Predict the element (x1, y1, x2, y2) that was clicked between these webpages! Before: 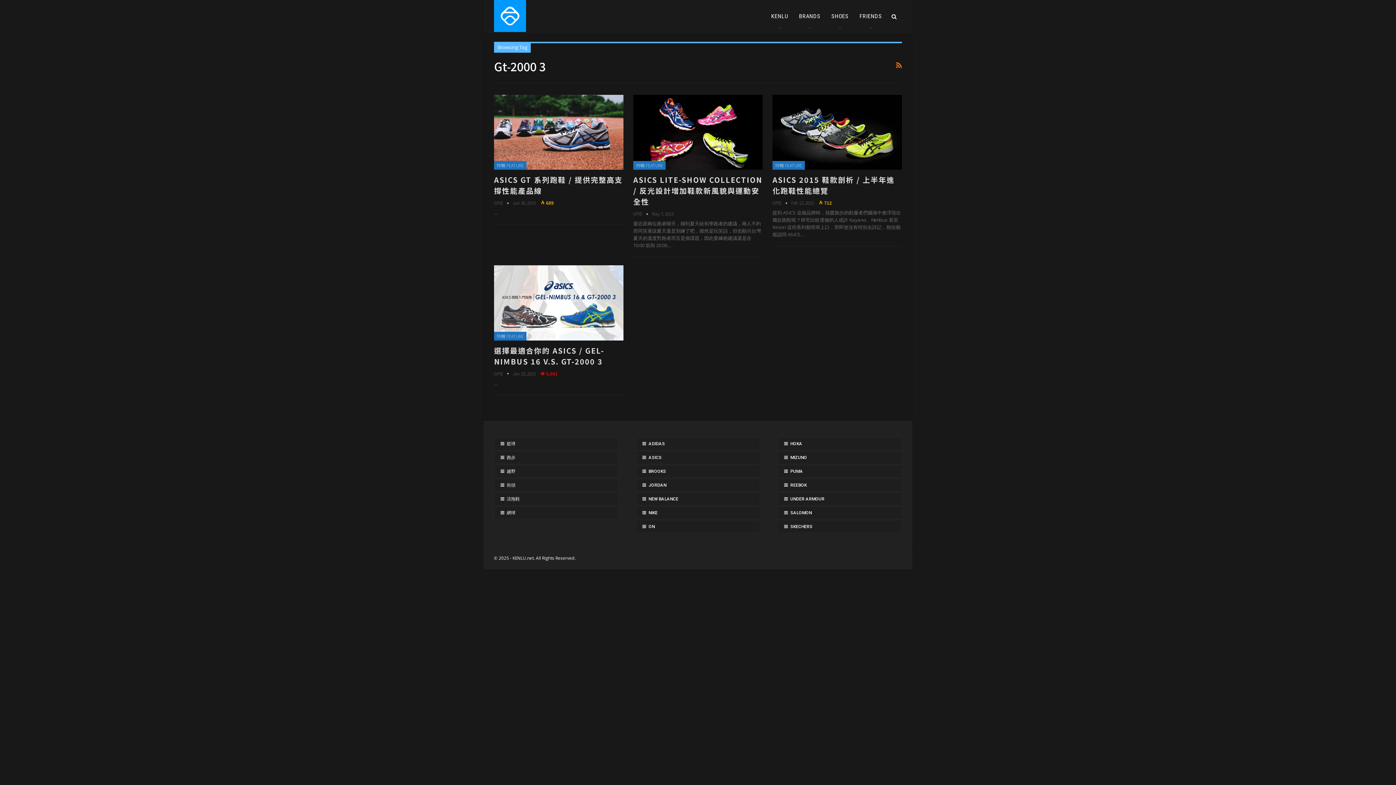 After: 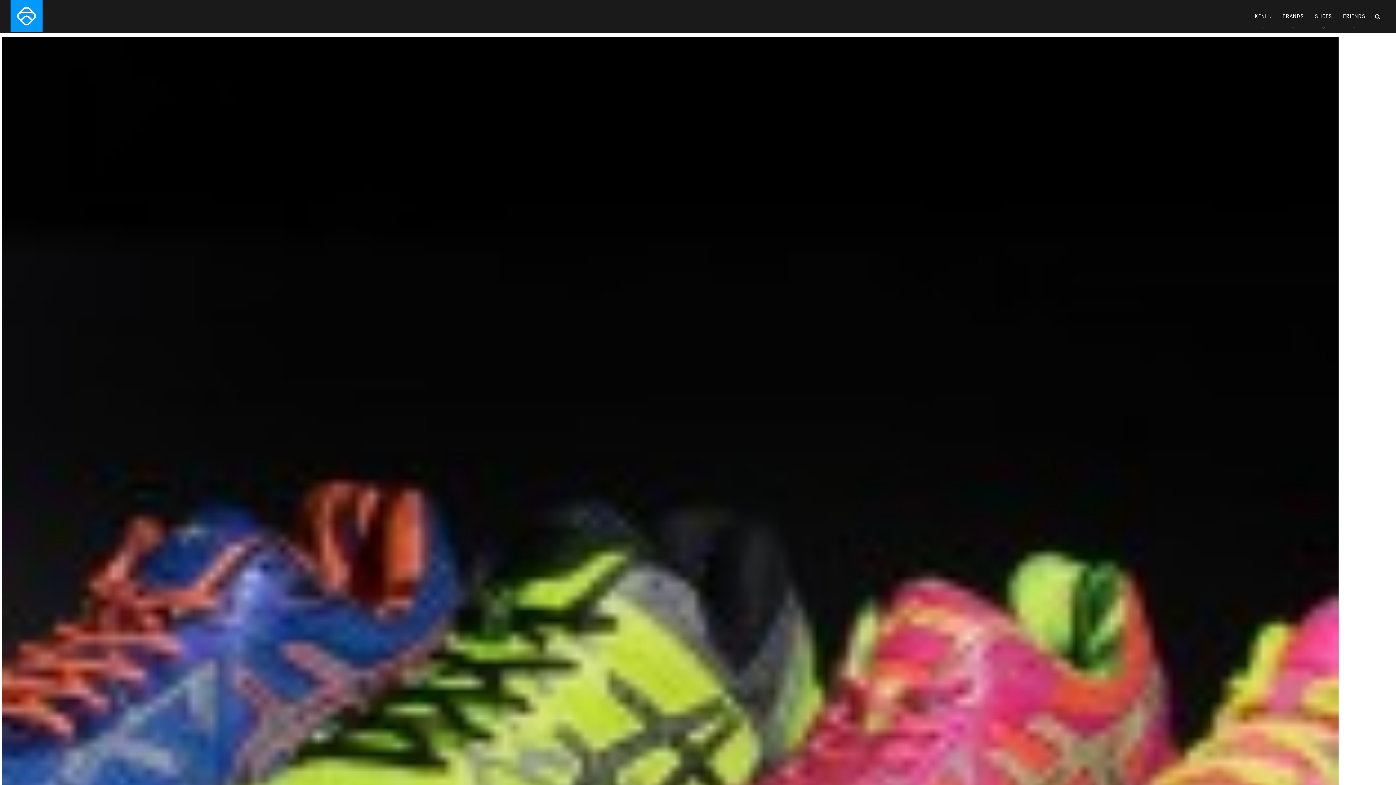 Action: label: ASICS LITE-SHOW COLLECTION / 反光設計增加鞋款新風貌與運動安全性 bbox: (633, 174, 762, 206)